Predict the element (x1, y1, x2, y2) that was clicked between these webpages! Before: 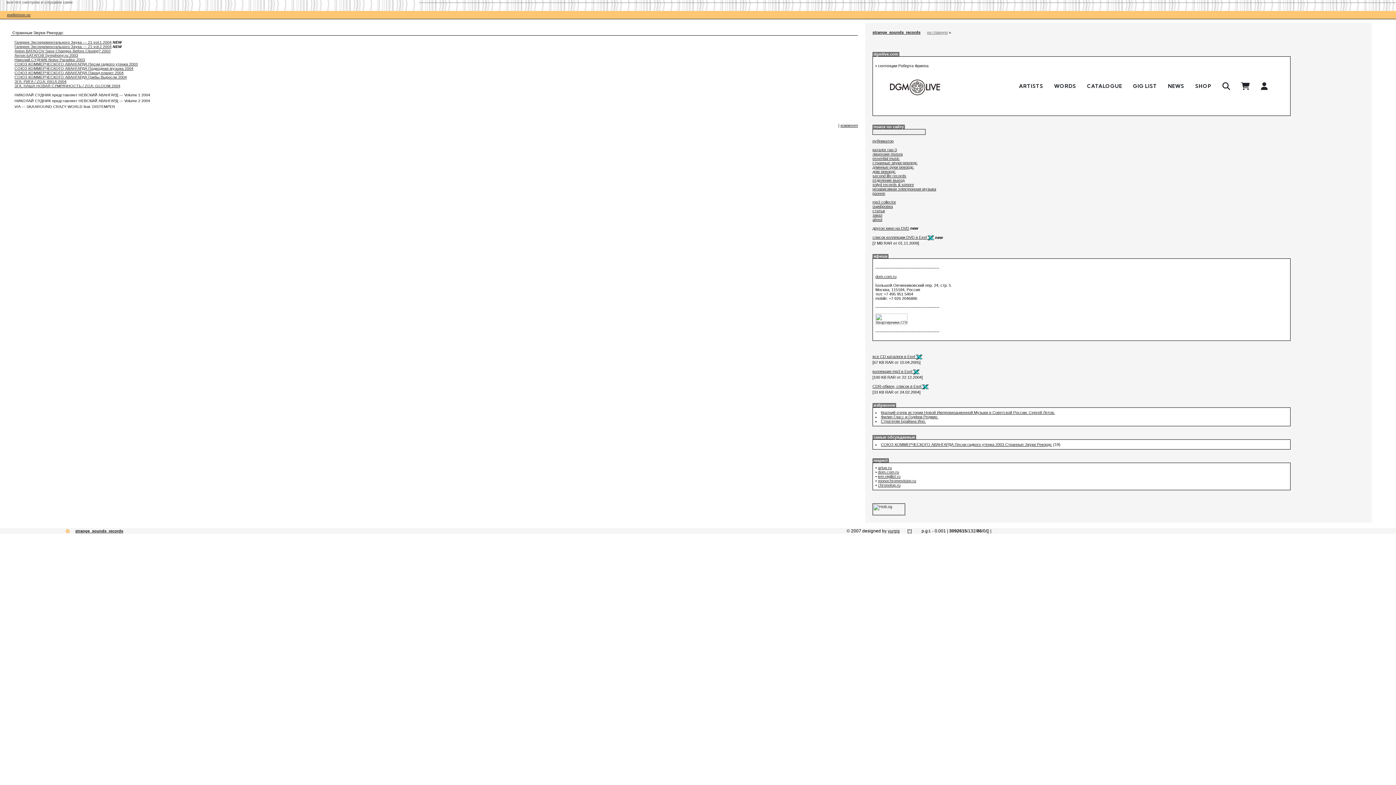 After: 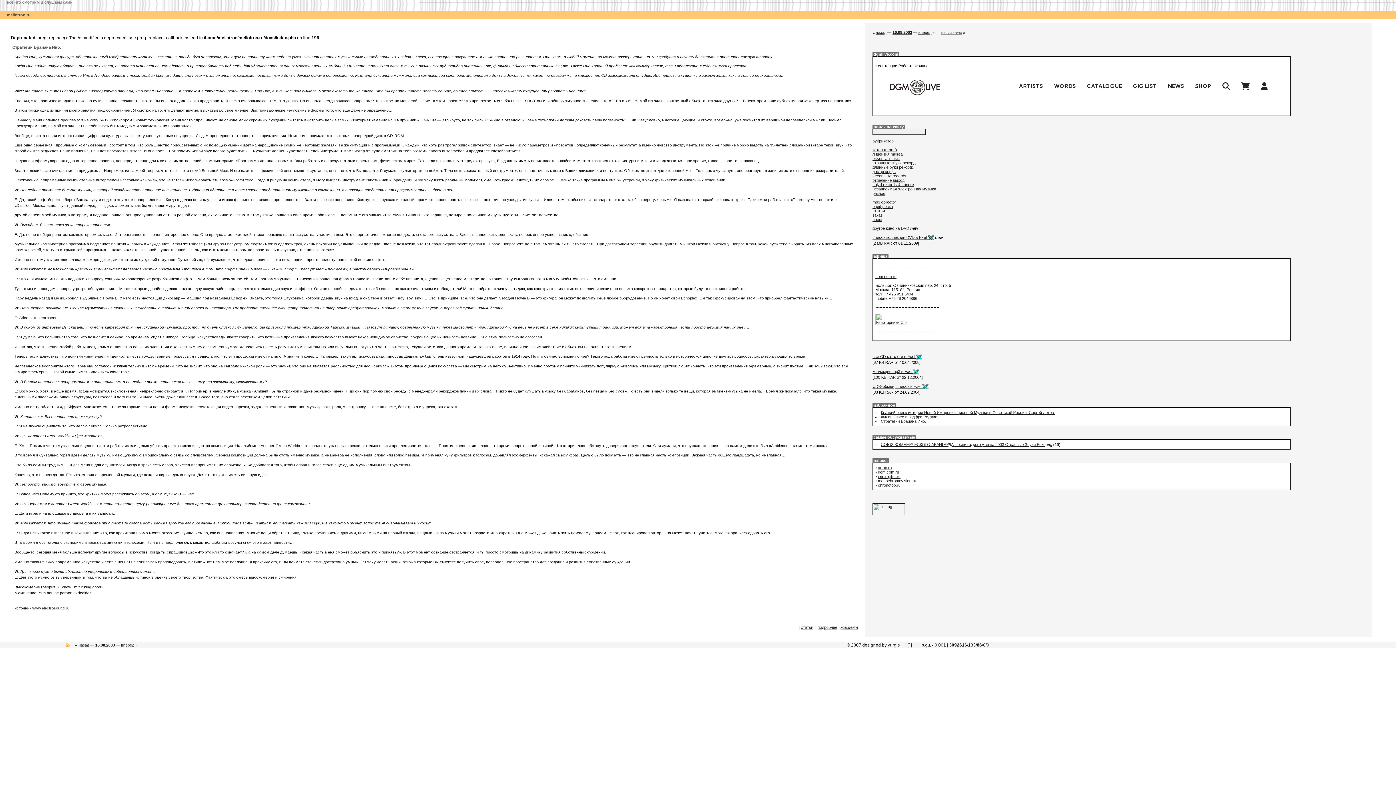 Action: bbox: (881, 419, 926, 423) label: Стратегии Брайана Ино.